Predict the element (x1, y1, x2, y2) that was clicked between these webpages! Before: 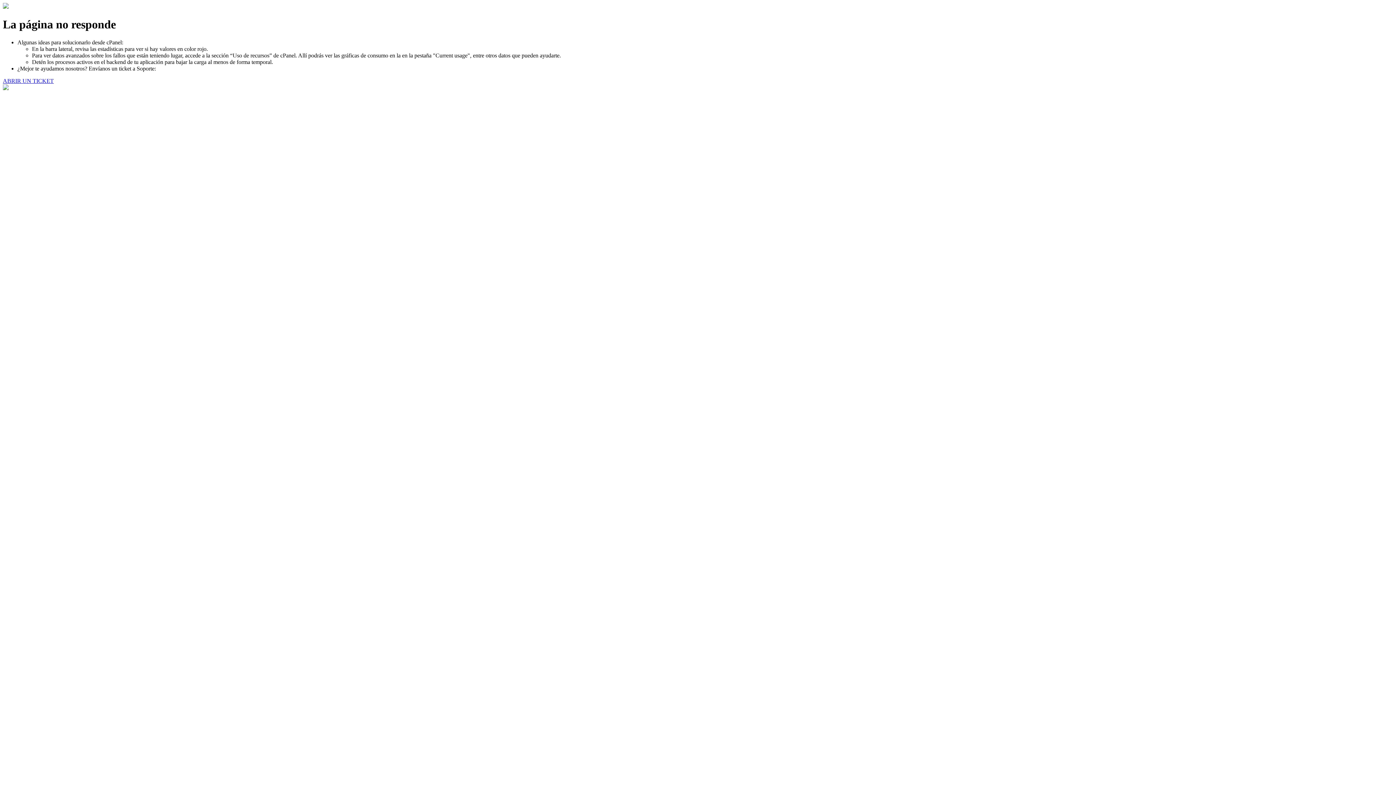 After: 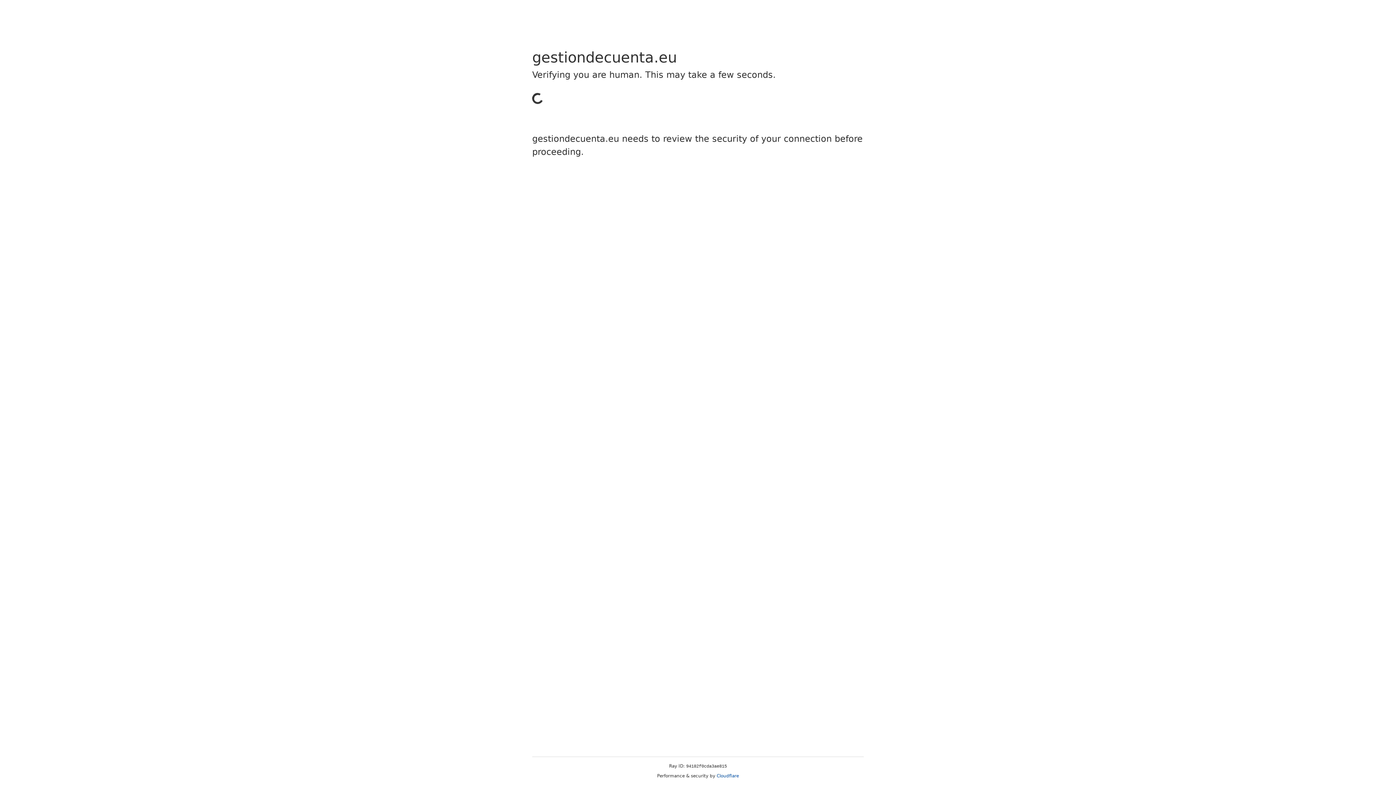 Action: bbox: (2, 77, 53, 83) label: ABRIR UN TICKET